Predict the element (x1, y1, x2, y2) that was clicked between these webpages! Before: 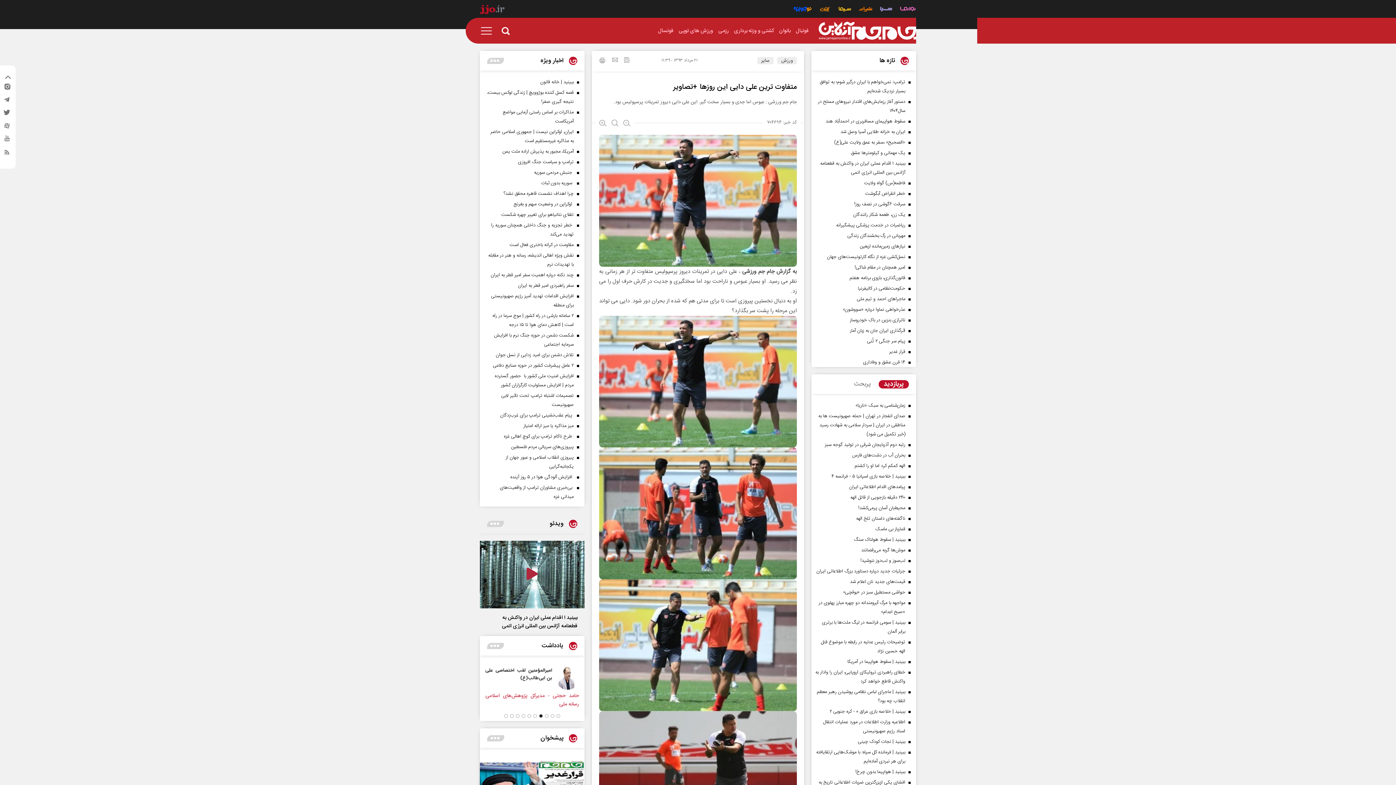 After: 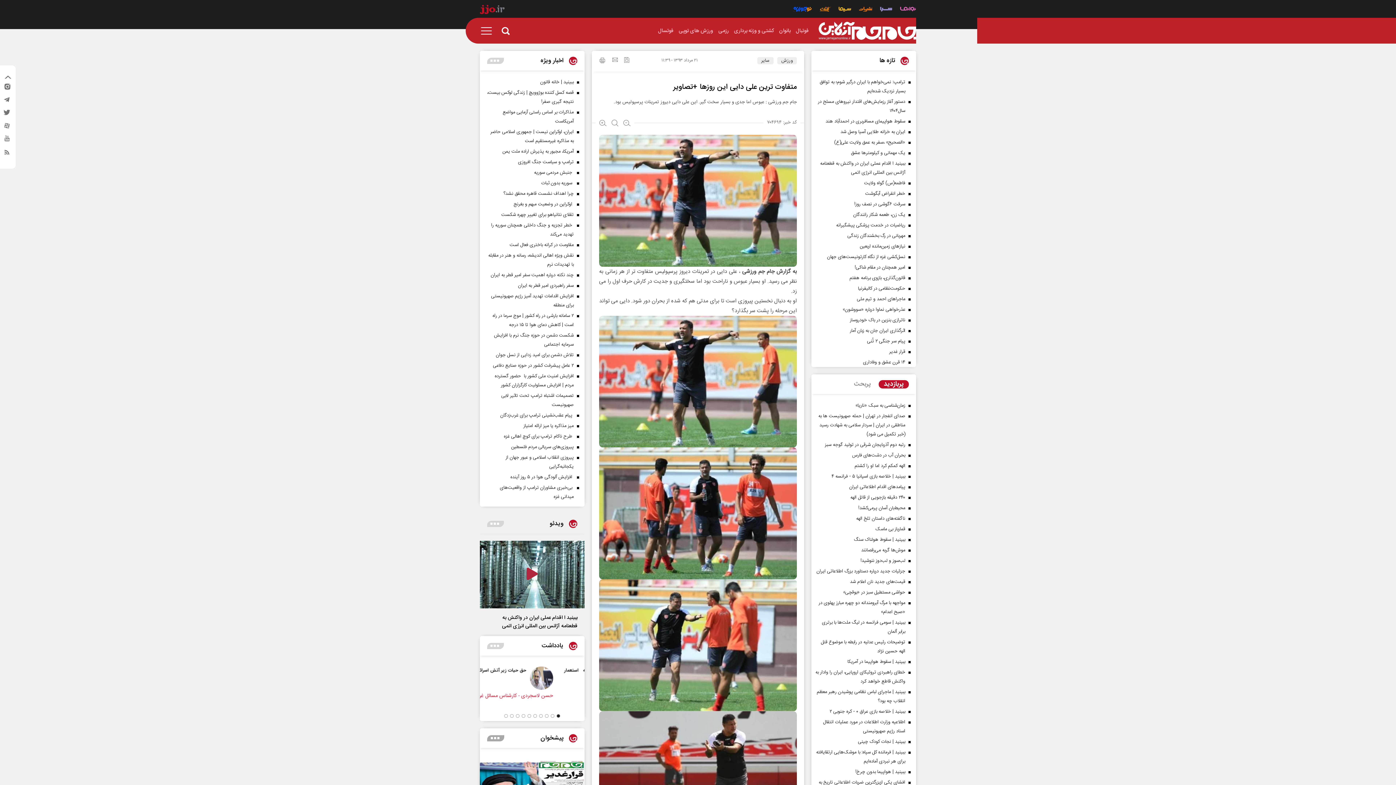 Action: label: more bbox: (487, 735, 504, 741)